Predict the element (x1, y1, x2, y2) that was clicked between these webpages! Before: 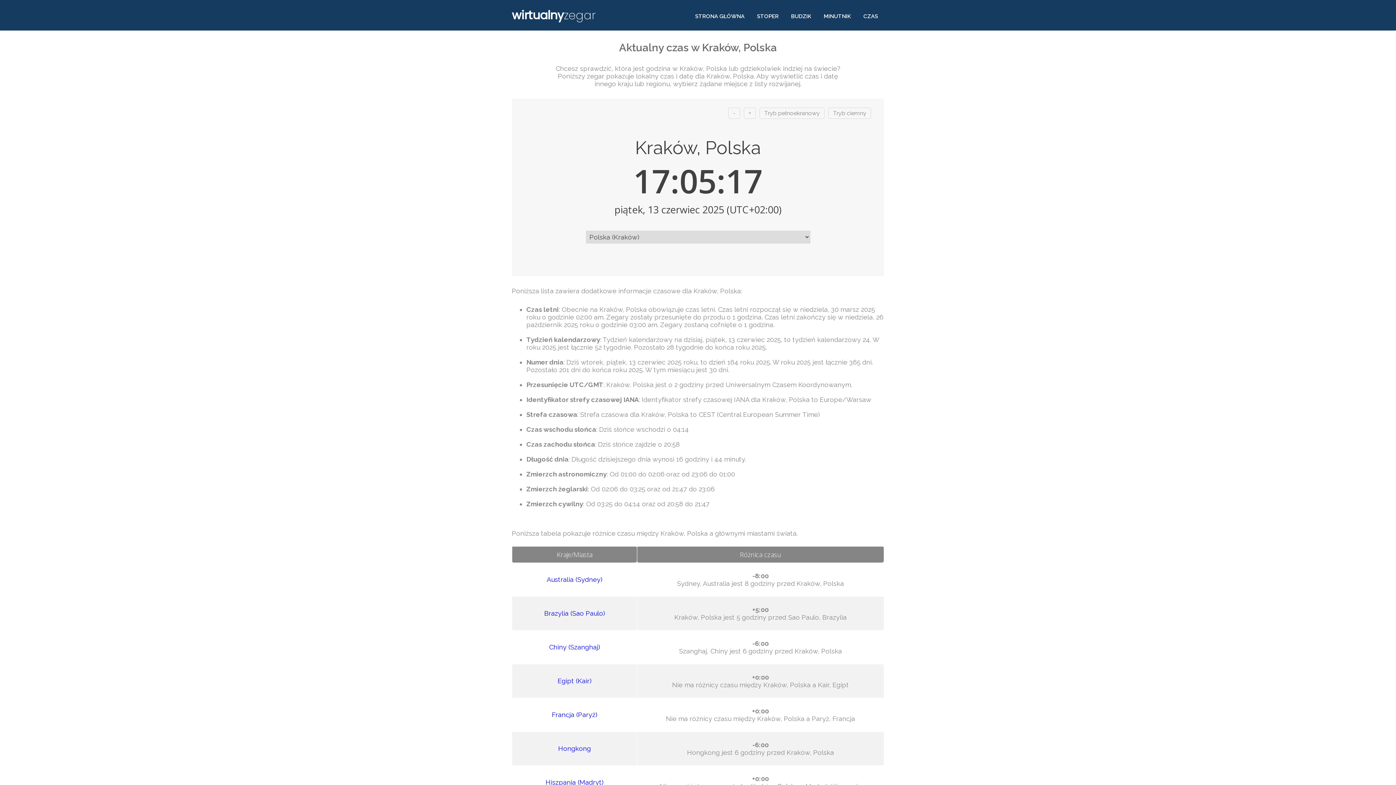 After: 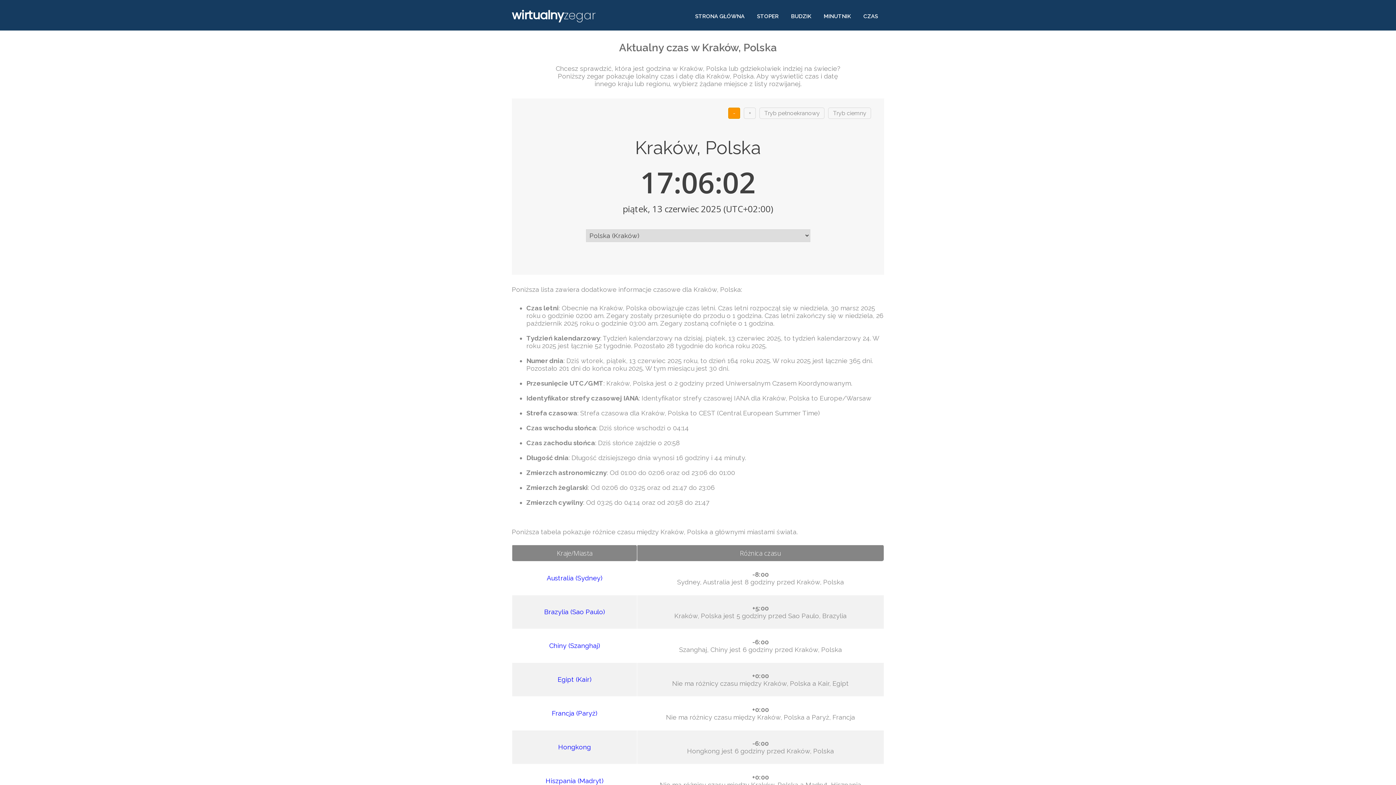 Action: label: - bbox: (728, 107, 740, 118)